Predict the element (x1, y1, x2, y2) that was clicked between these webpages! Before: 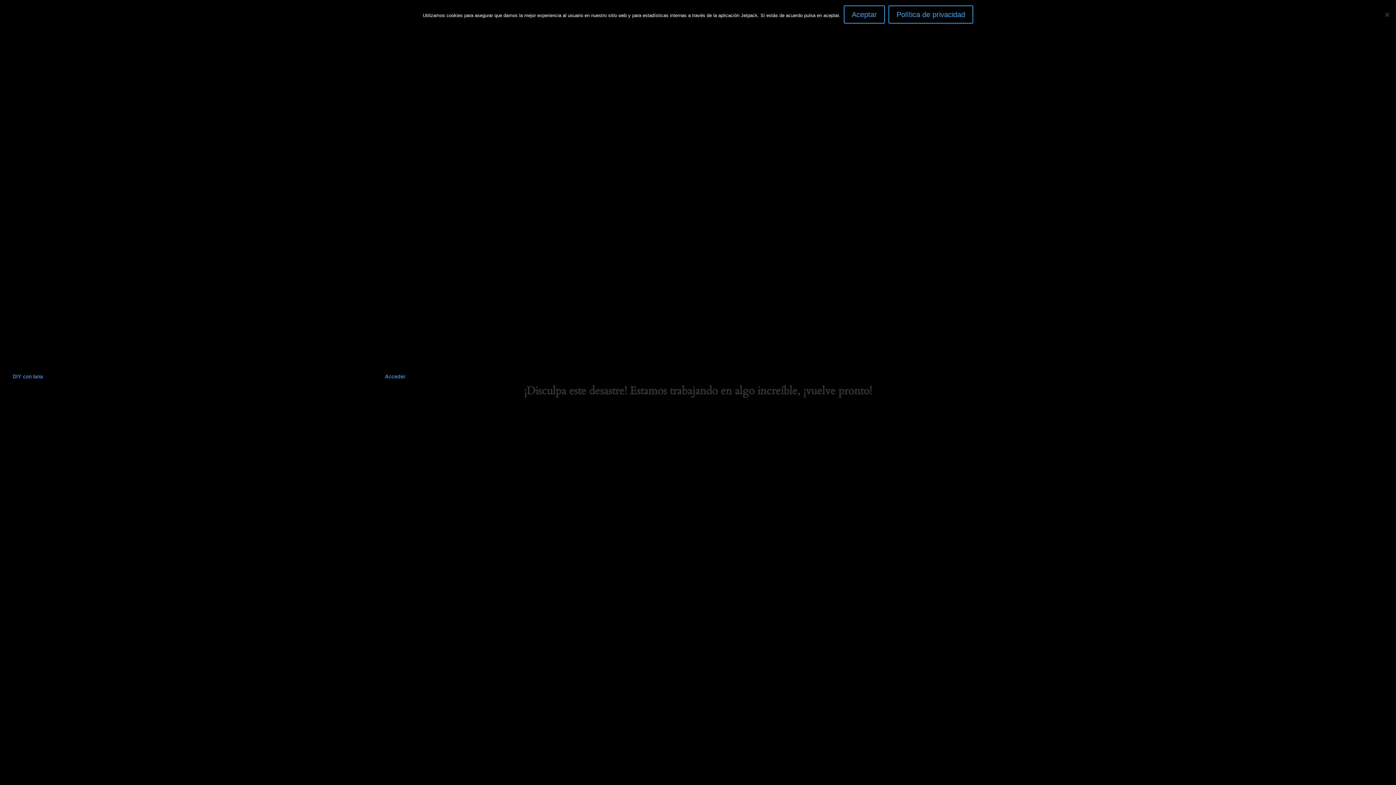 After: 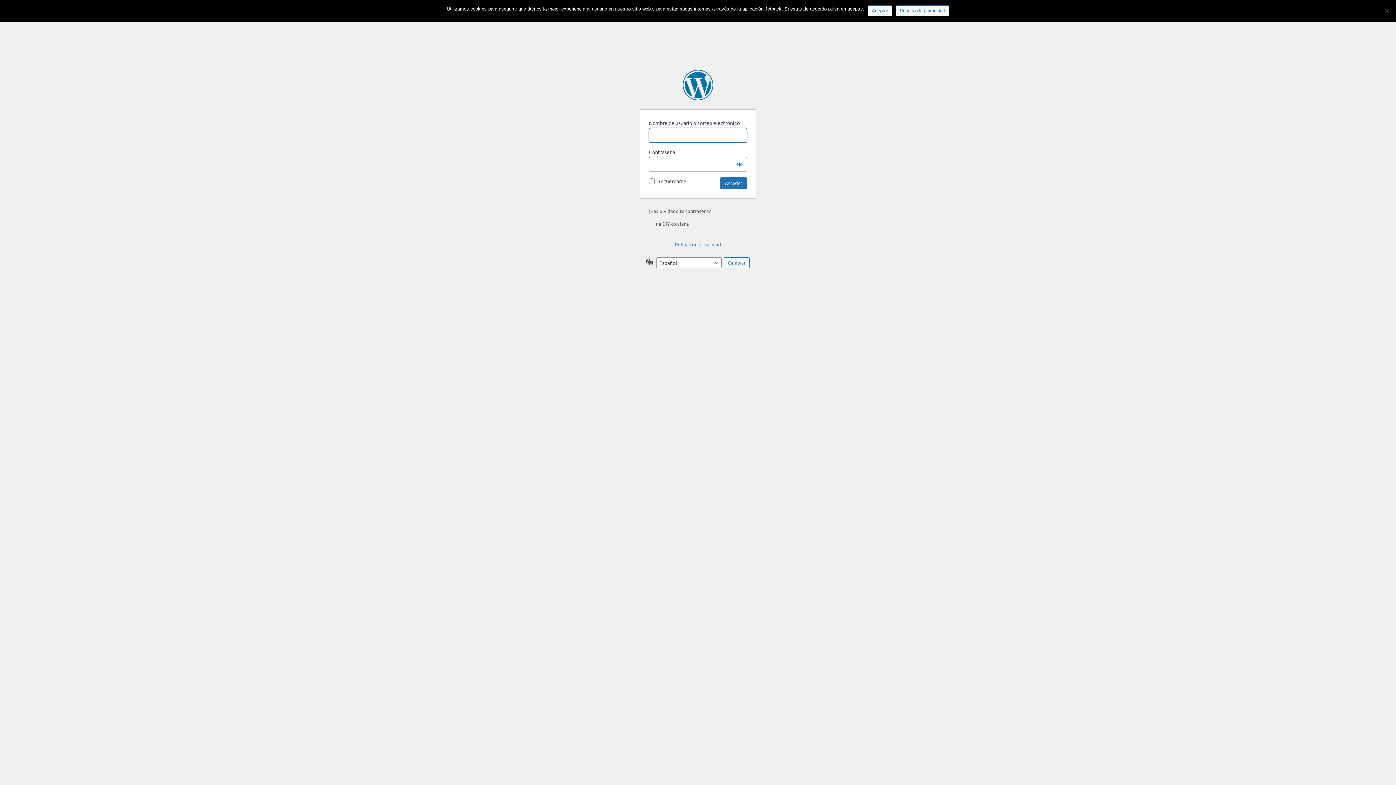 Action: bbox: (385, 373, 405, 379) label: Acceder